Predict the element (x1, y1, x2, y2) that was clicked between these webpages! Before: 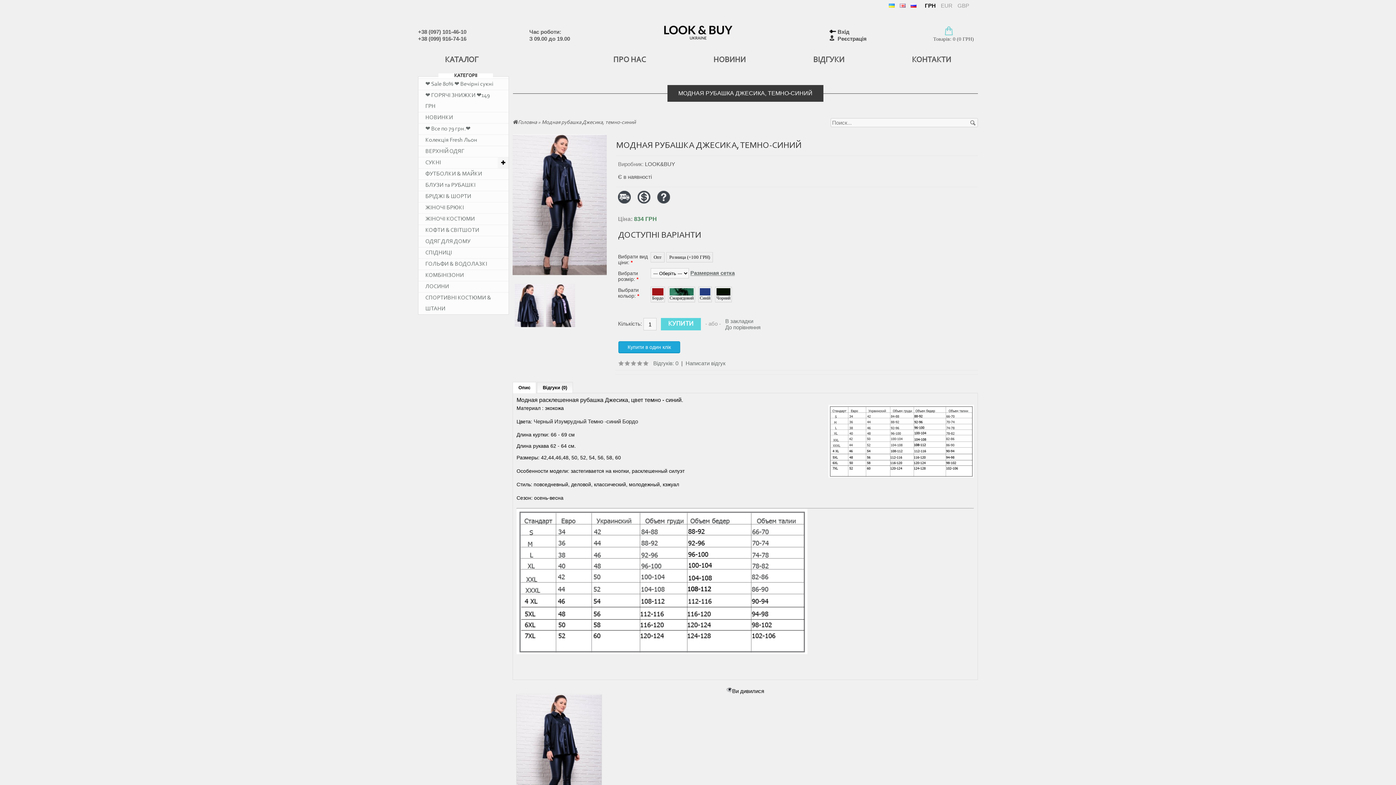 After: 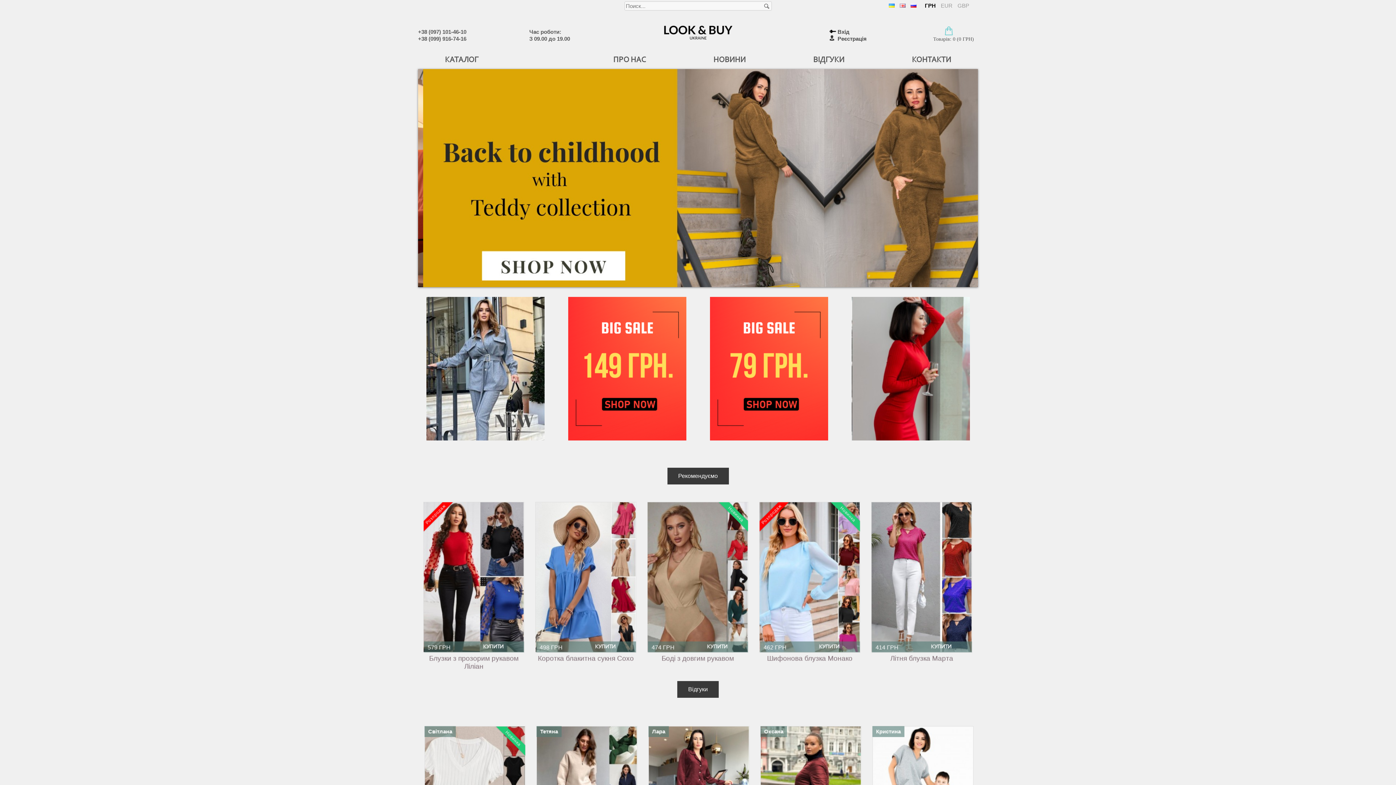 Action: bbox: (652, 41, 743, 48)